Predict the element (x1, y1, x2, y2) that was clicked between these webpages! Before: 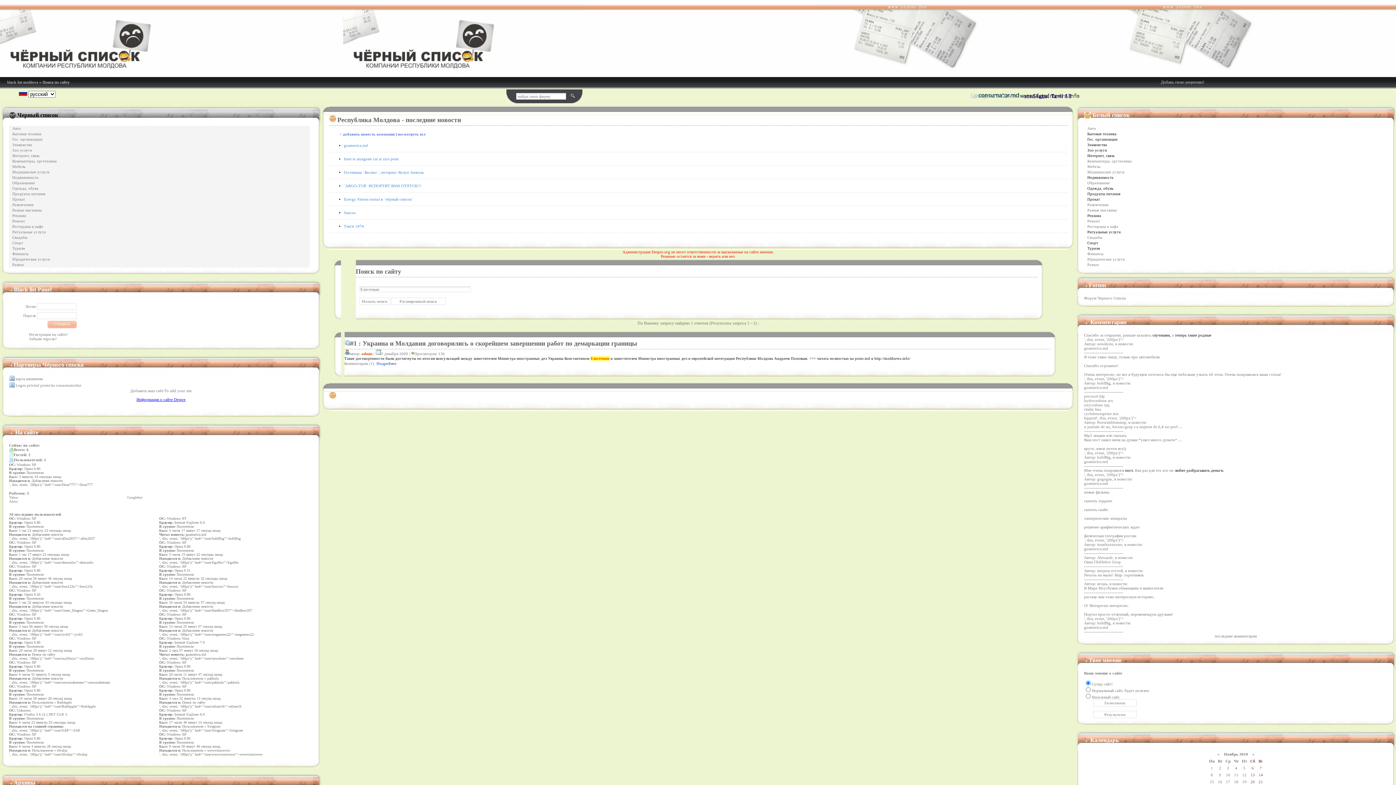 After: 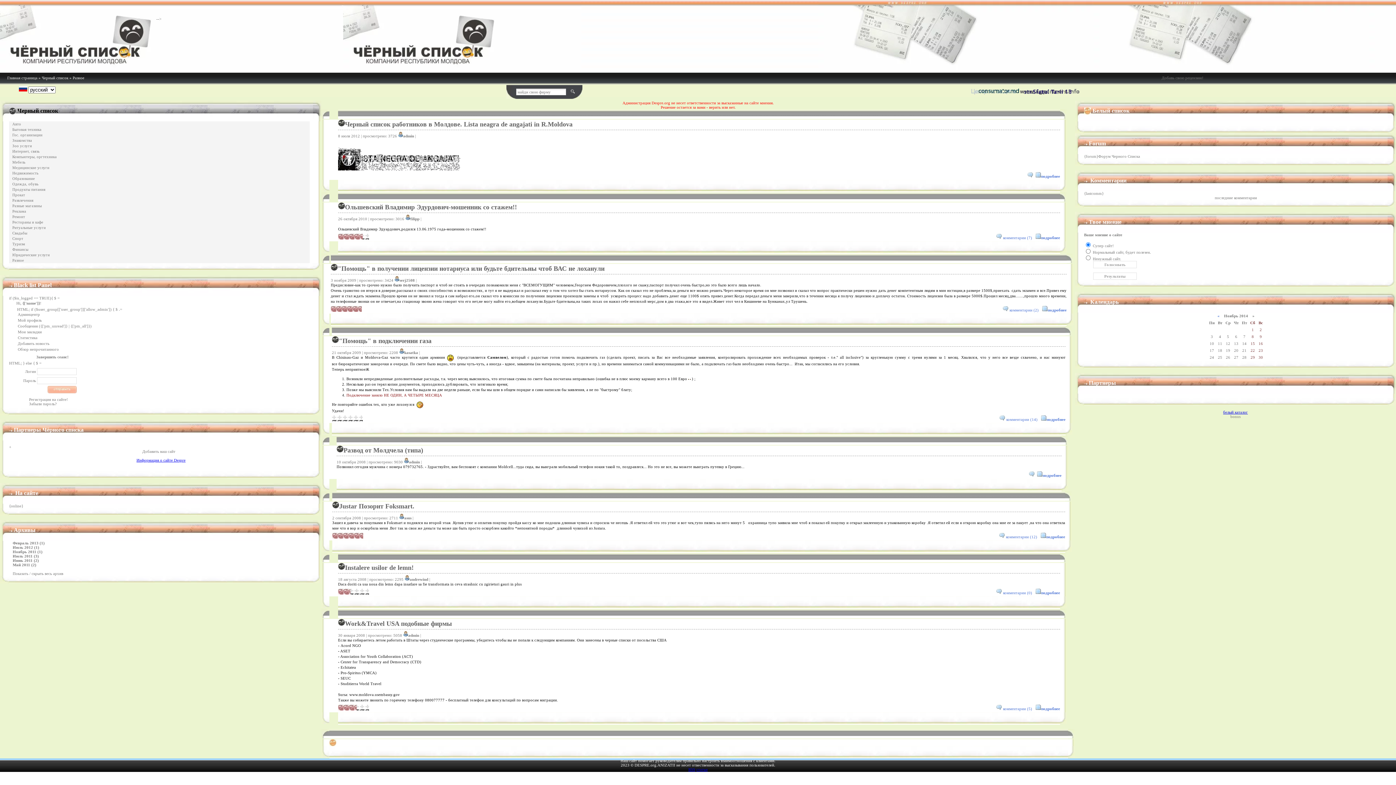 Action: bbox: (12, 262, 24, 266) label: Разное